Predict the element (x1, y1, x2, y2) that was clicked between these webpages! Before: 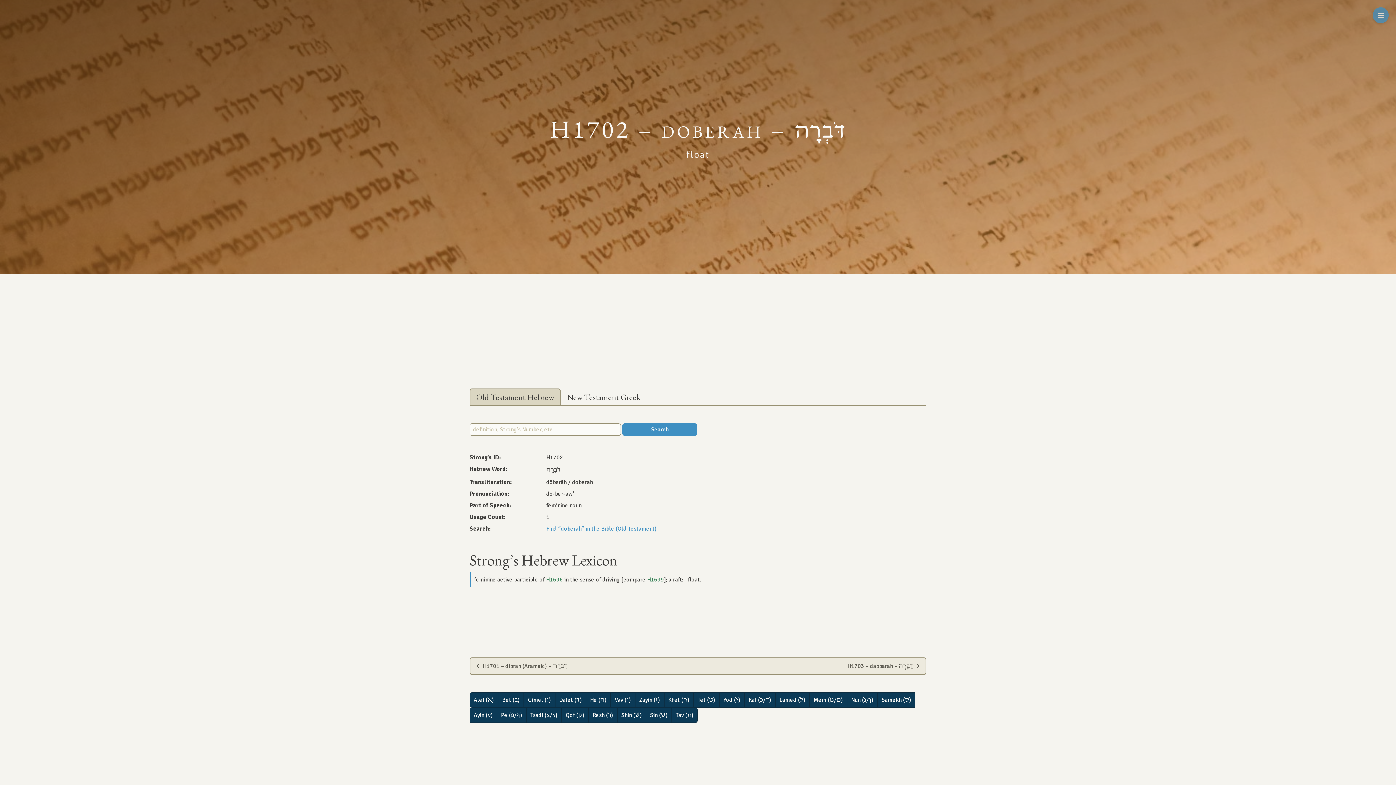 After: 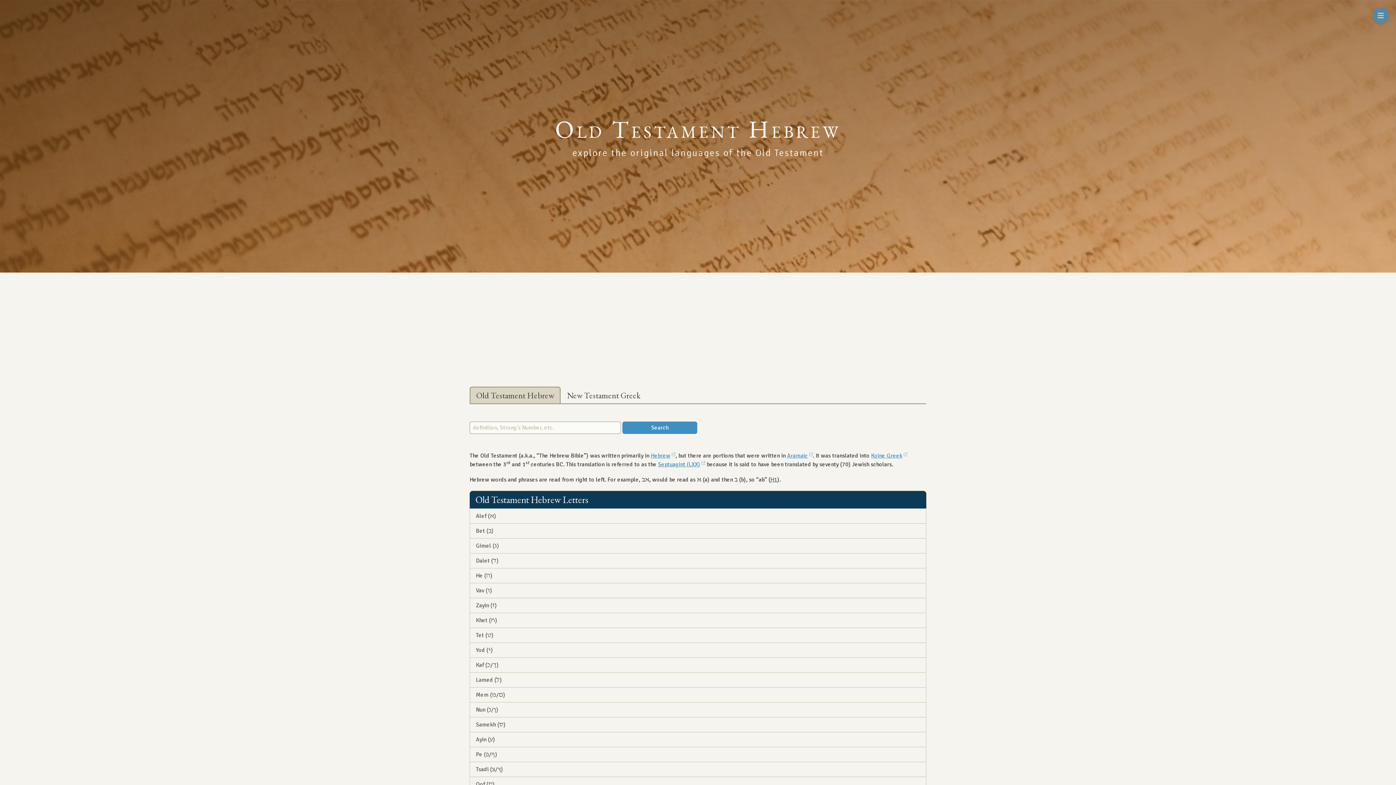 Action: bbox: (469, 388, 560, 405) label: Old Testament Hebrew